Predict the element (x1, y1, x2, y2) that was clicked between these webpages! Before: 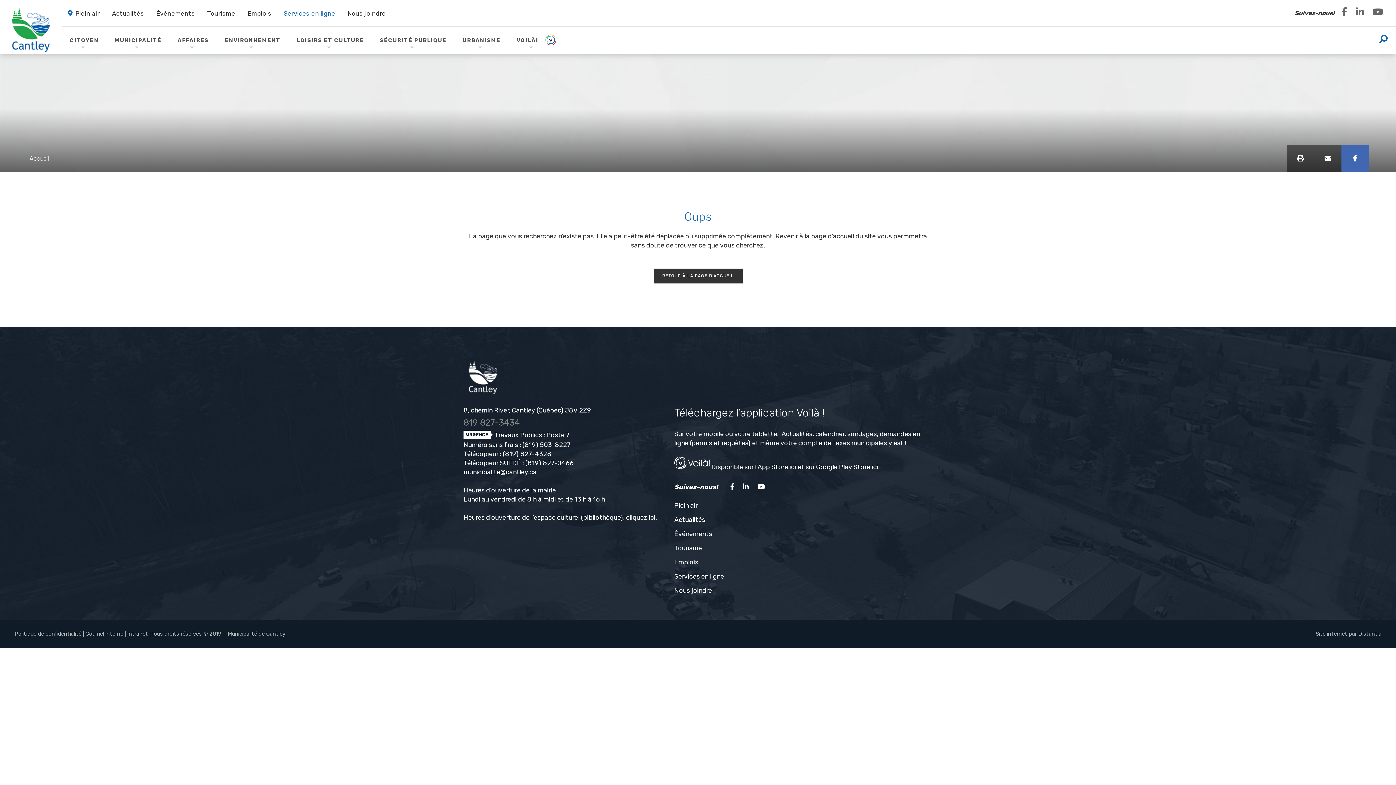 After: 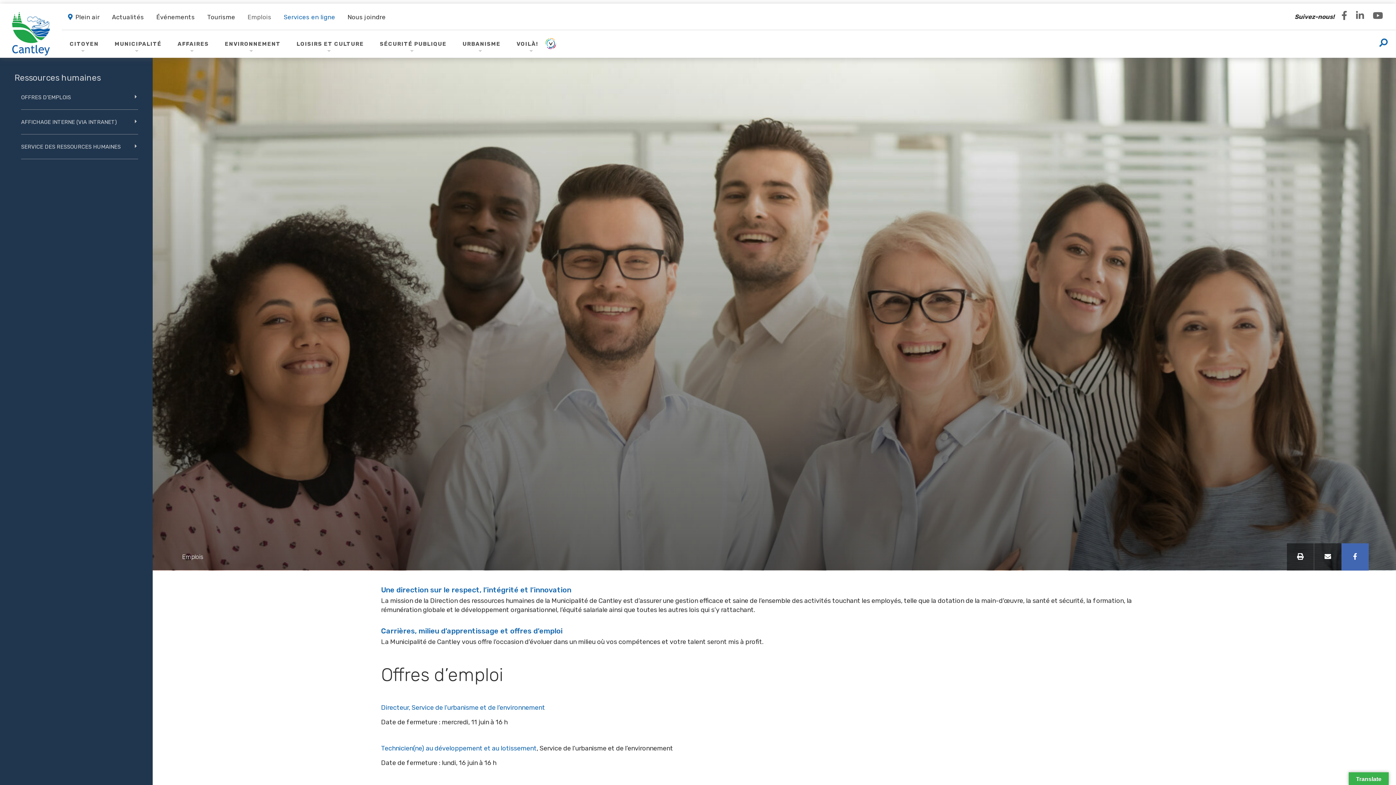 Action: bbox: (674, 558, 698, 566) label: Emplois